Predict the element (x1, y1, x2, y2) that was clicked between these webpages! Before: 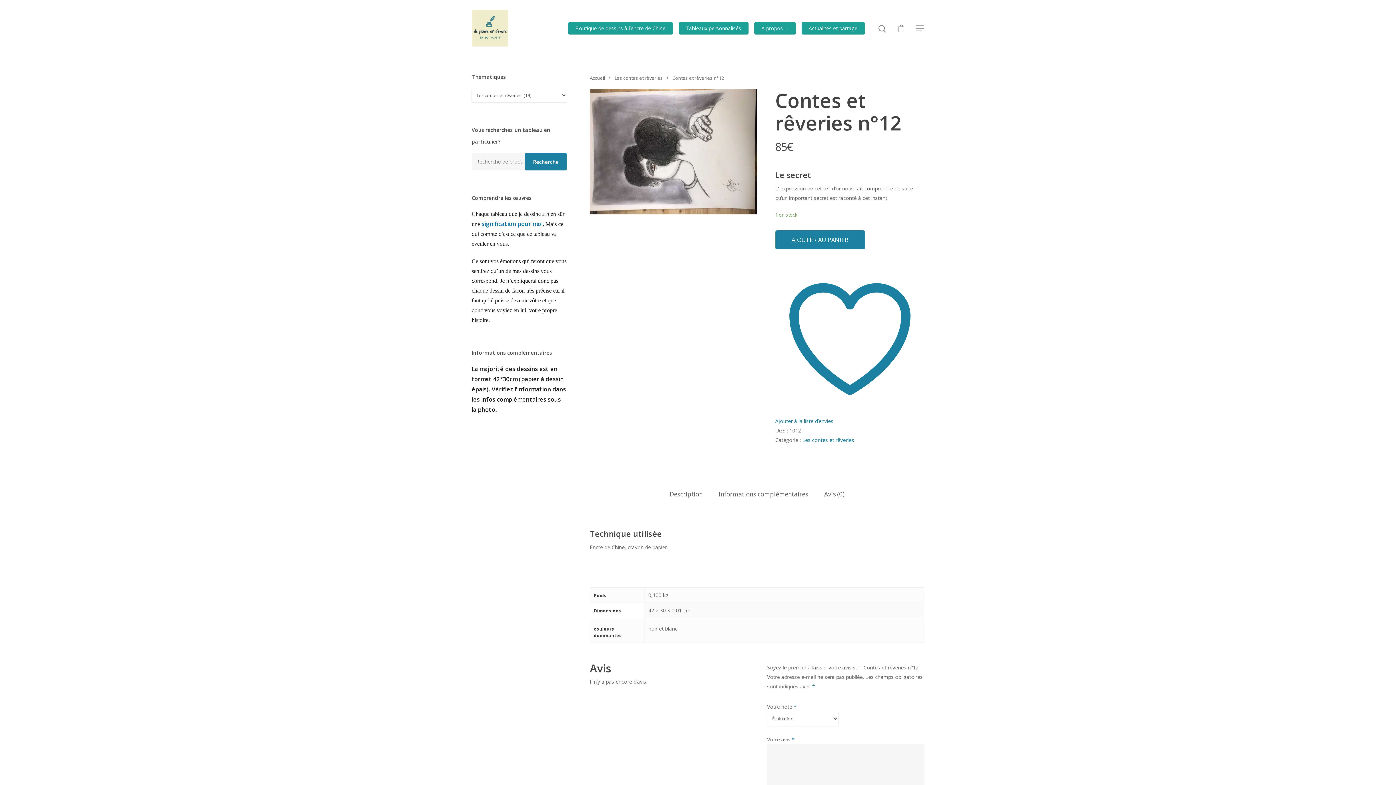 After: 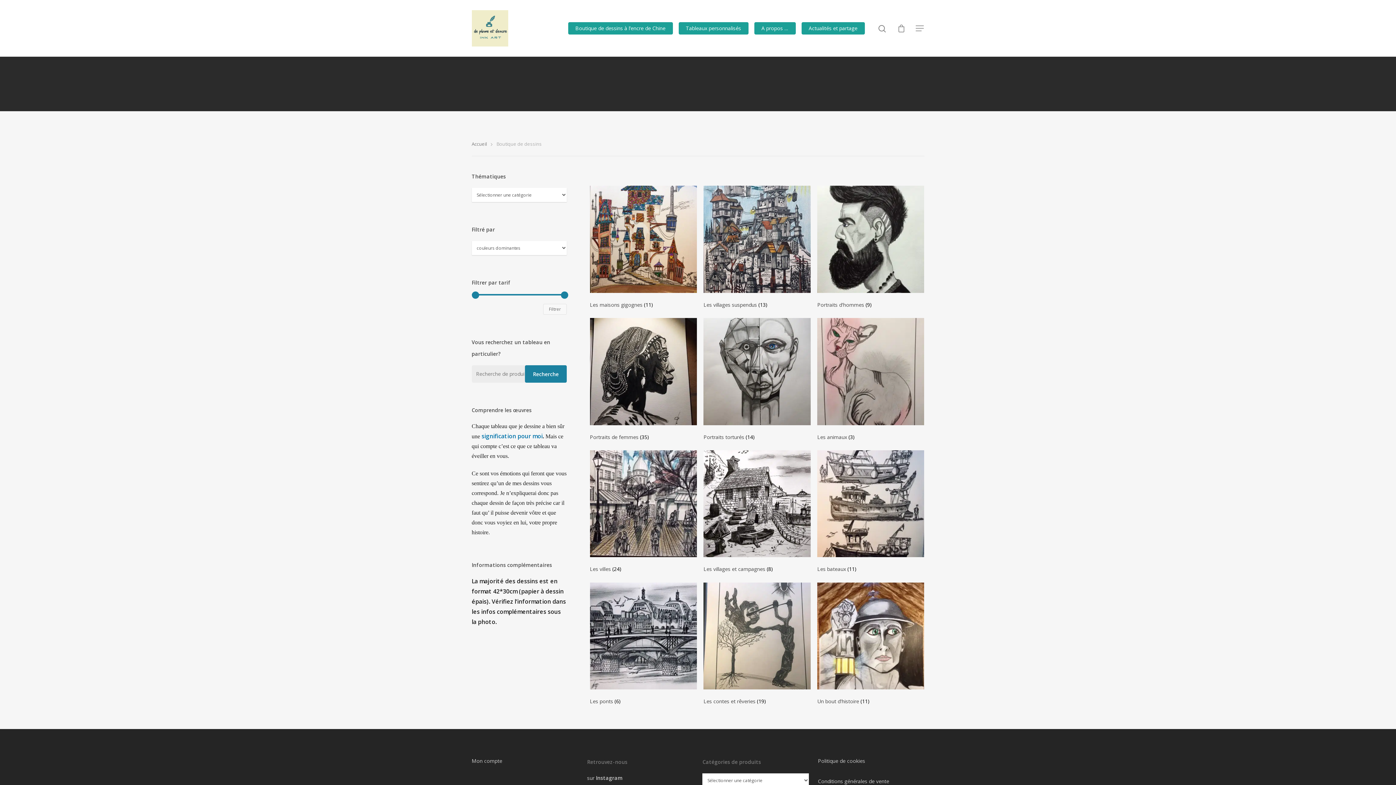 Action: bbox: (568, 24, 672, 32) label: Boutique de dessins à l’encre de Chine